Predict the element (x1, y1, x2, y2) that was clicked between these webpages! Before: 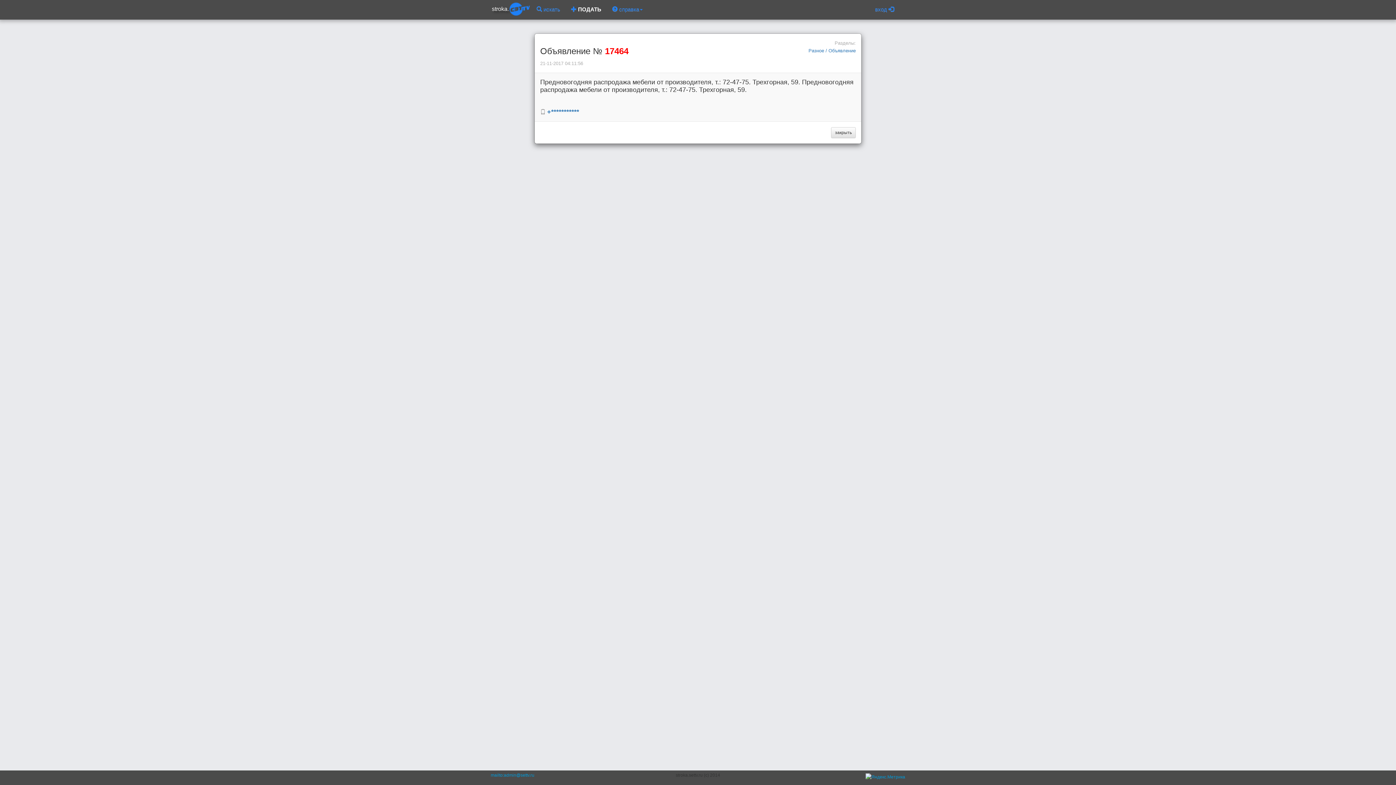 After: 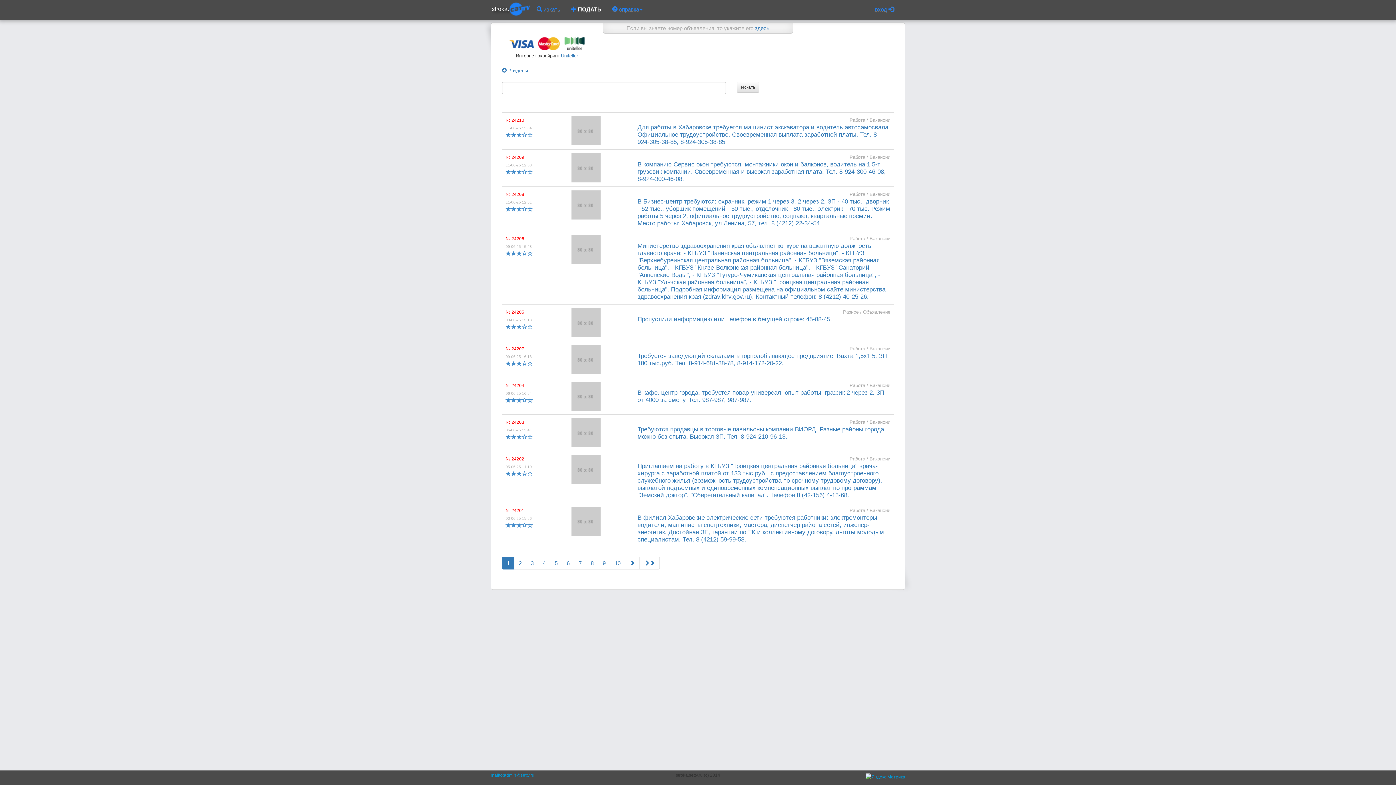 Action: label:  искать bbox: (531, 0, 565, 18)